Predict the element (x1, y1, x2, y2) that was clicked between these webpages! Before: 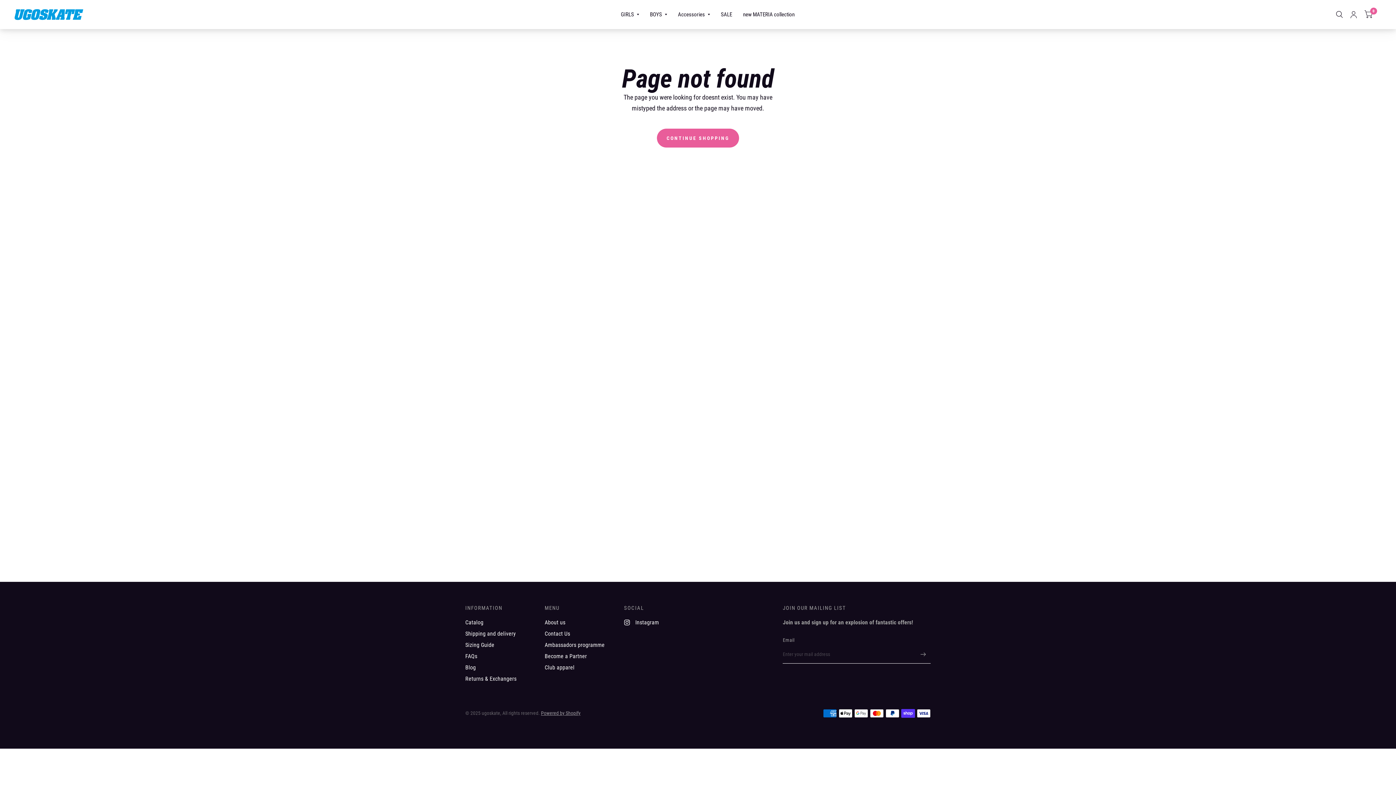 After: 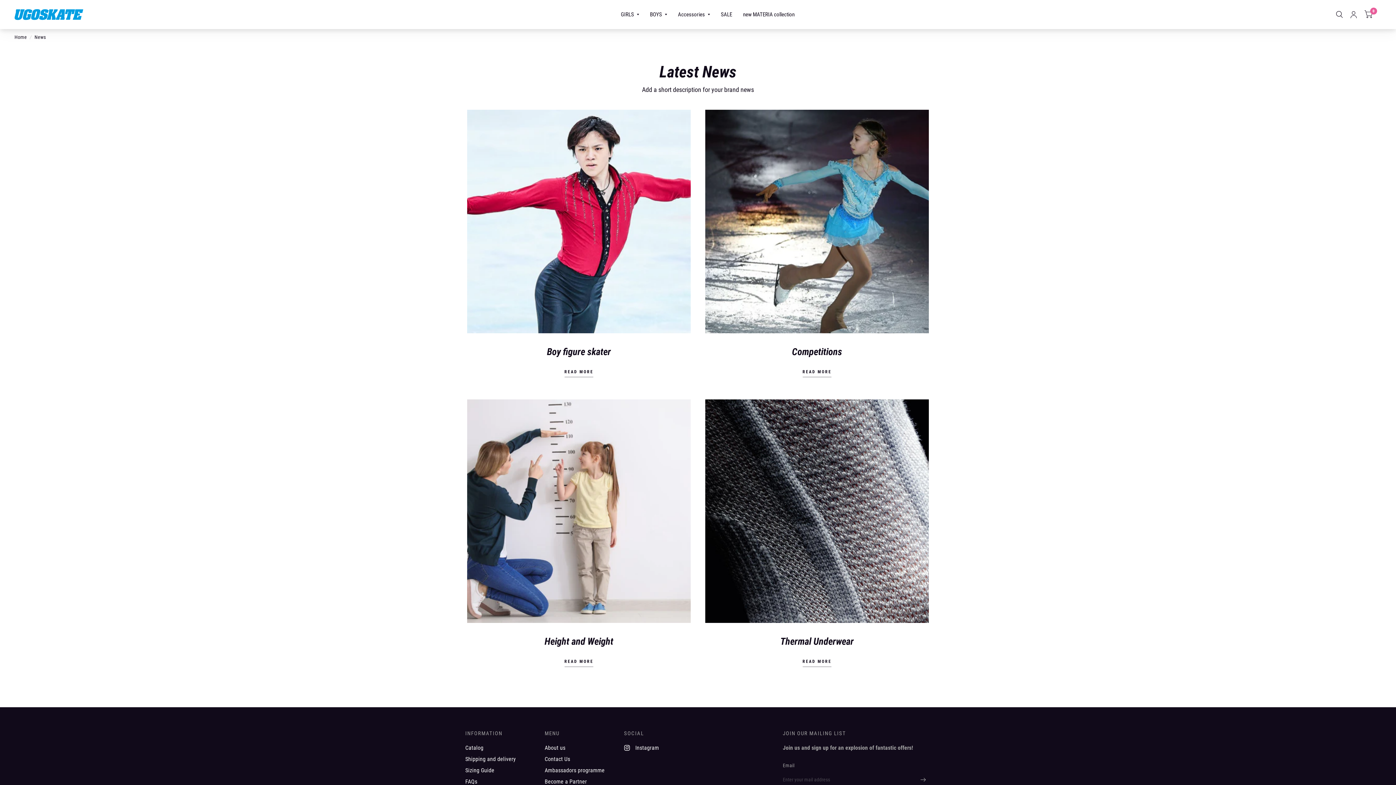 Action: label: Blog bbox: (465, 664, 476, 671)